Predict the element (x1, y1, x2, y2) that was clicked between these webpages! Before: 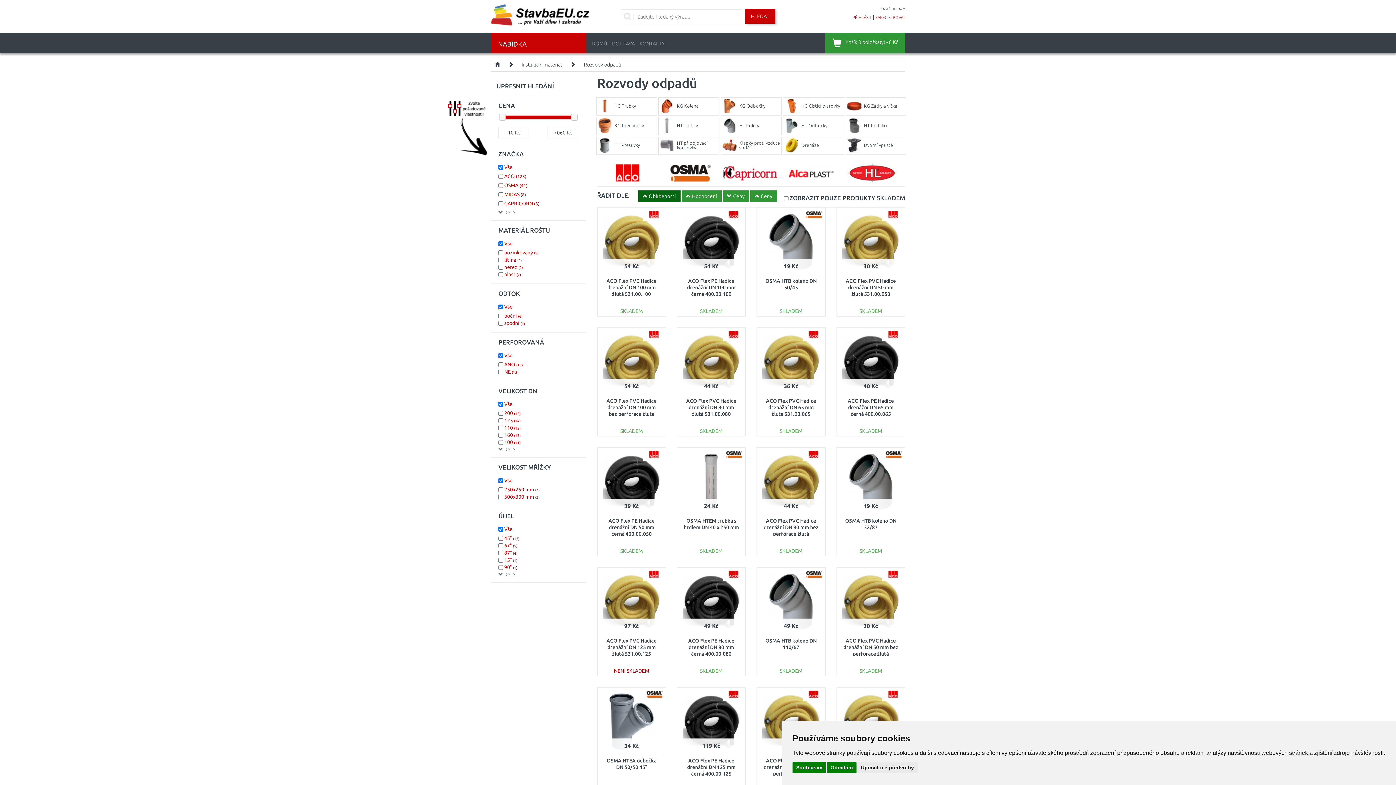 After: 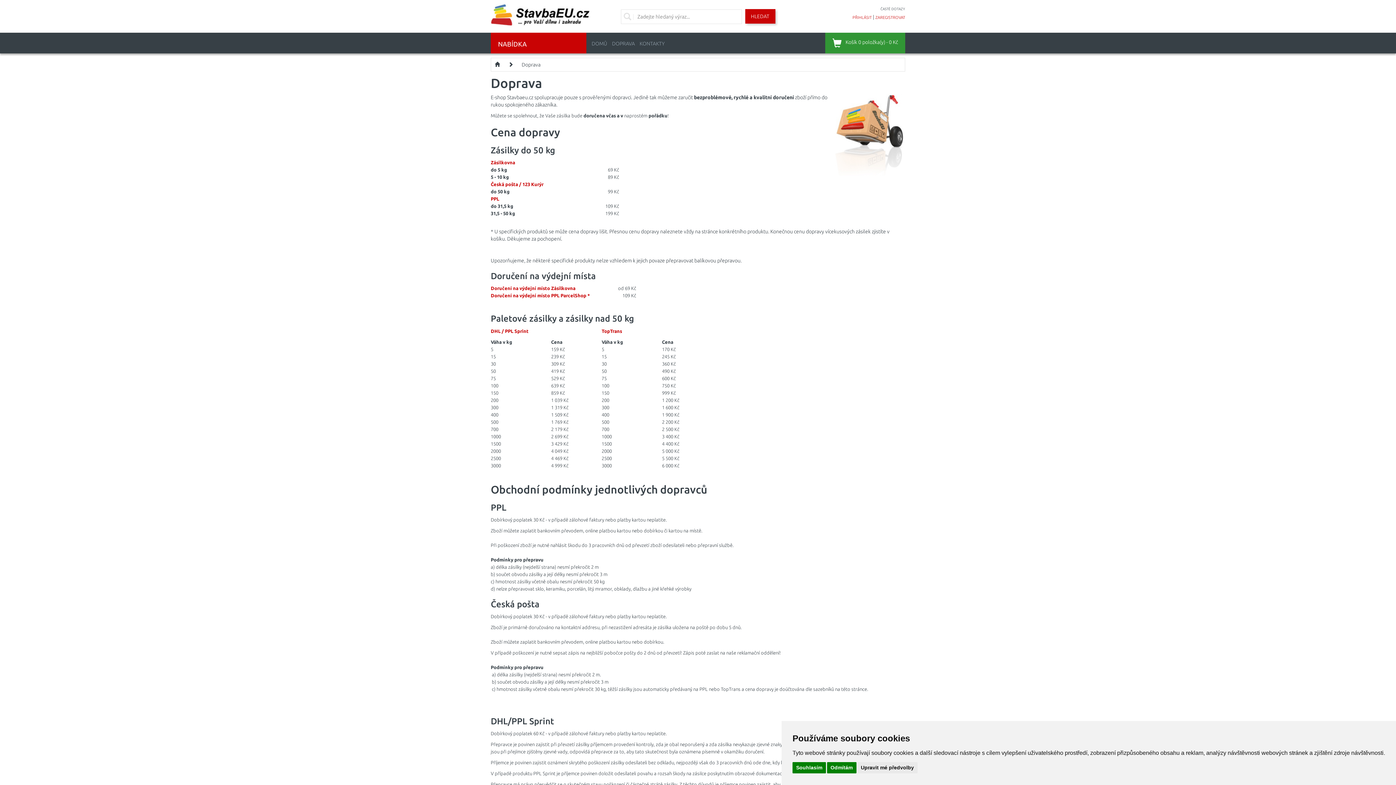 Action: bbox: (612, 40, 635, 46) label: DOPRAVA